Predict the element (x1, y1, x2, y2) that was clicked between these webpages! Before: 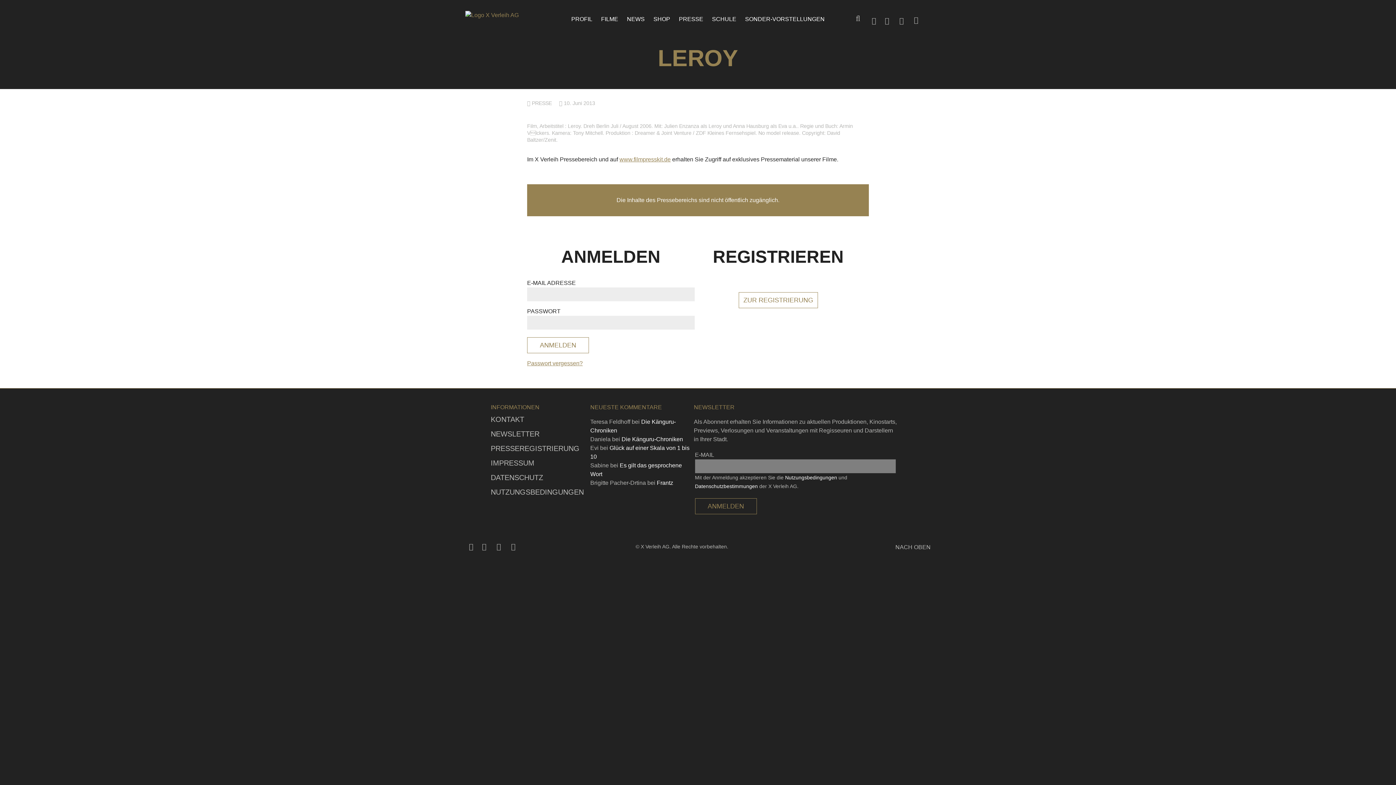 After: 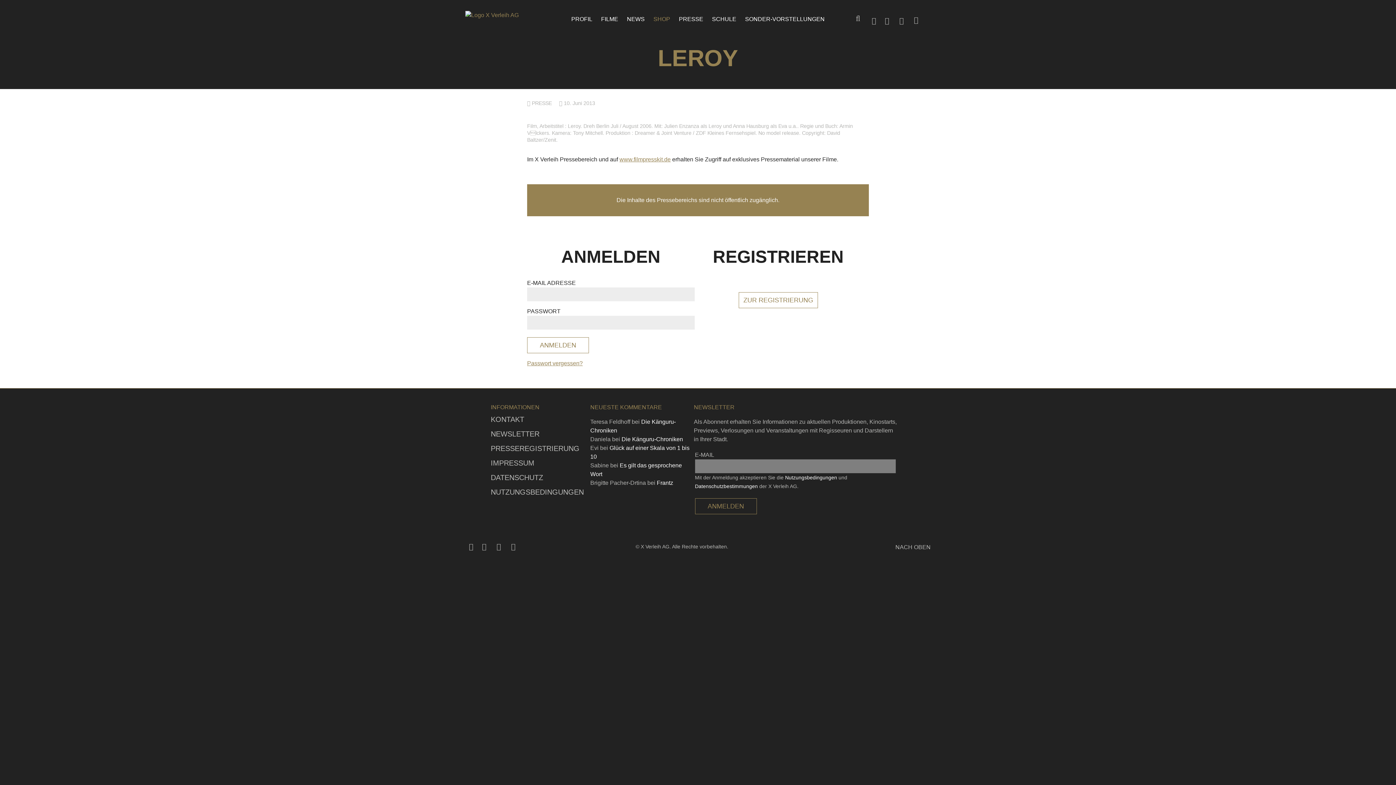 Action: label: SHOP bbox: (649, 14, 674, 23)